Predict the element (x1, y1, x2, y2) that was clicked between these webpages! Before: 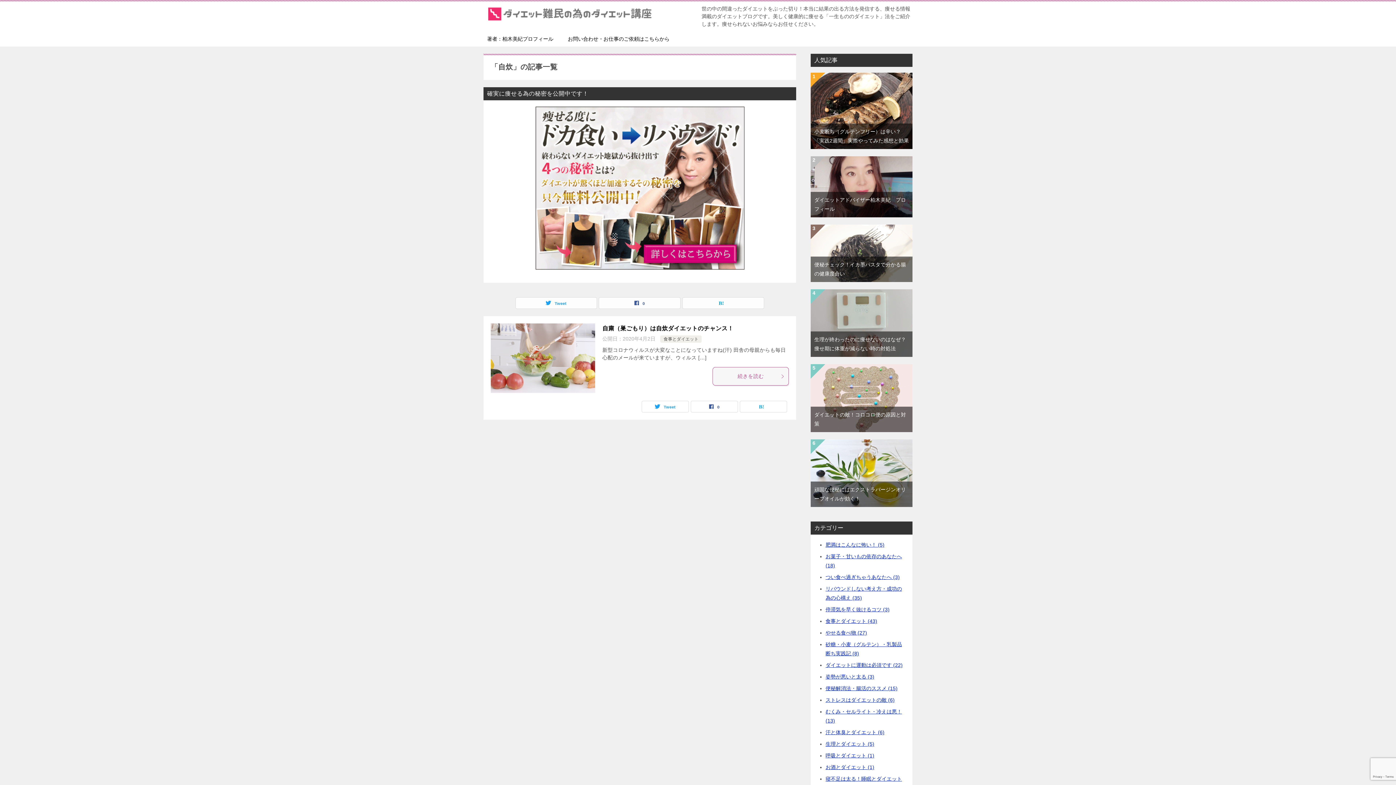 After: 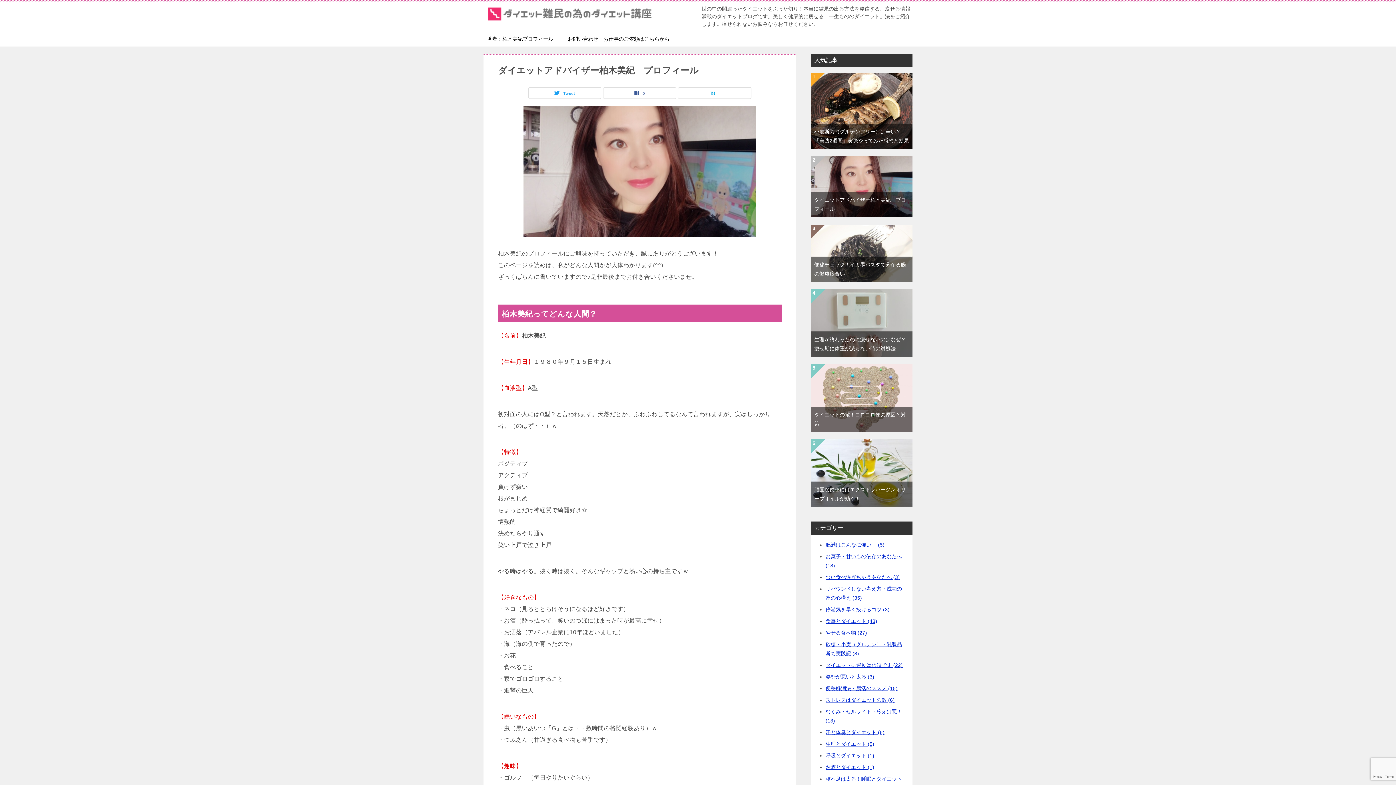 Action: bbox: (810, 157, 912, 163)